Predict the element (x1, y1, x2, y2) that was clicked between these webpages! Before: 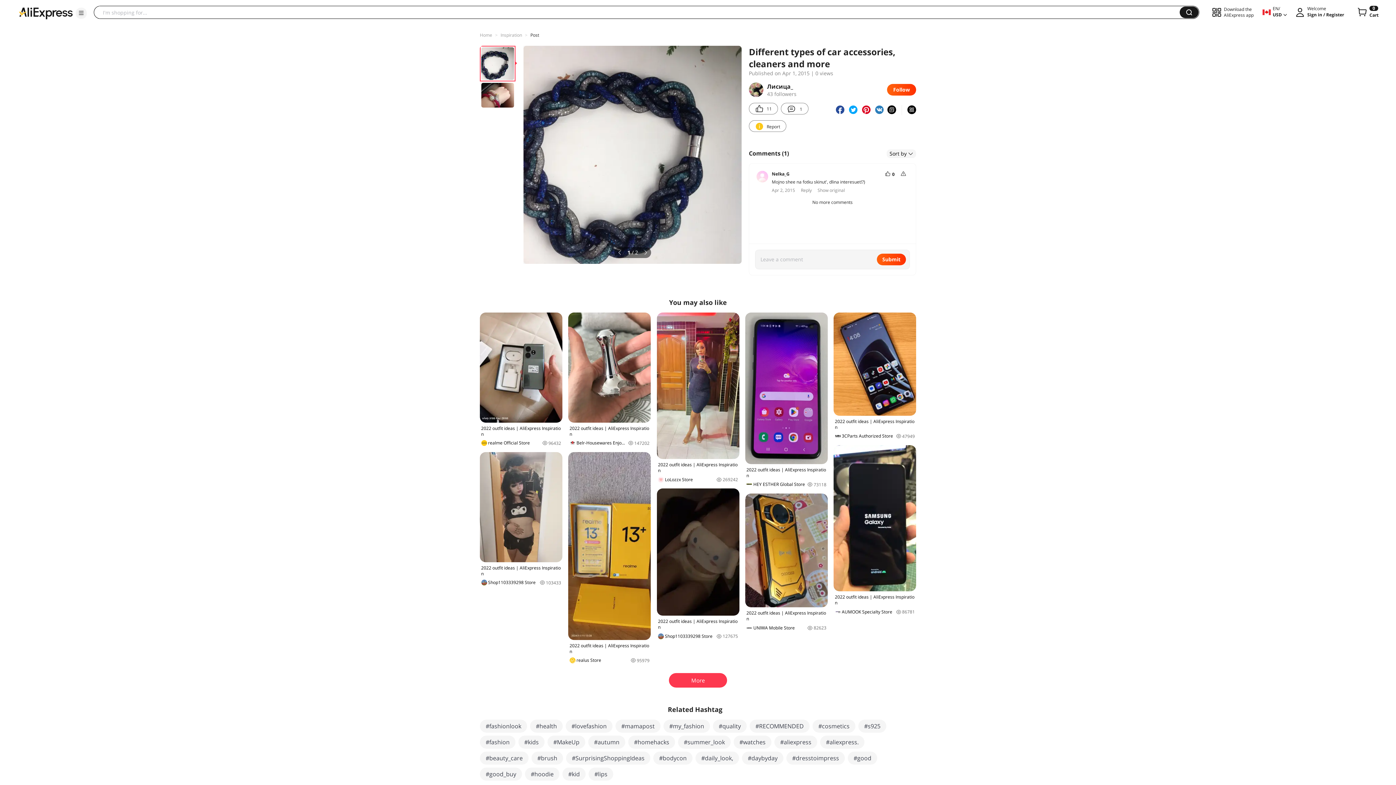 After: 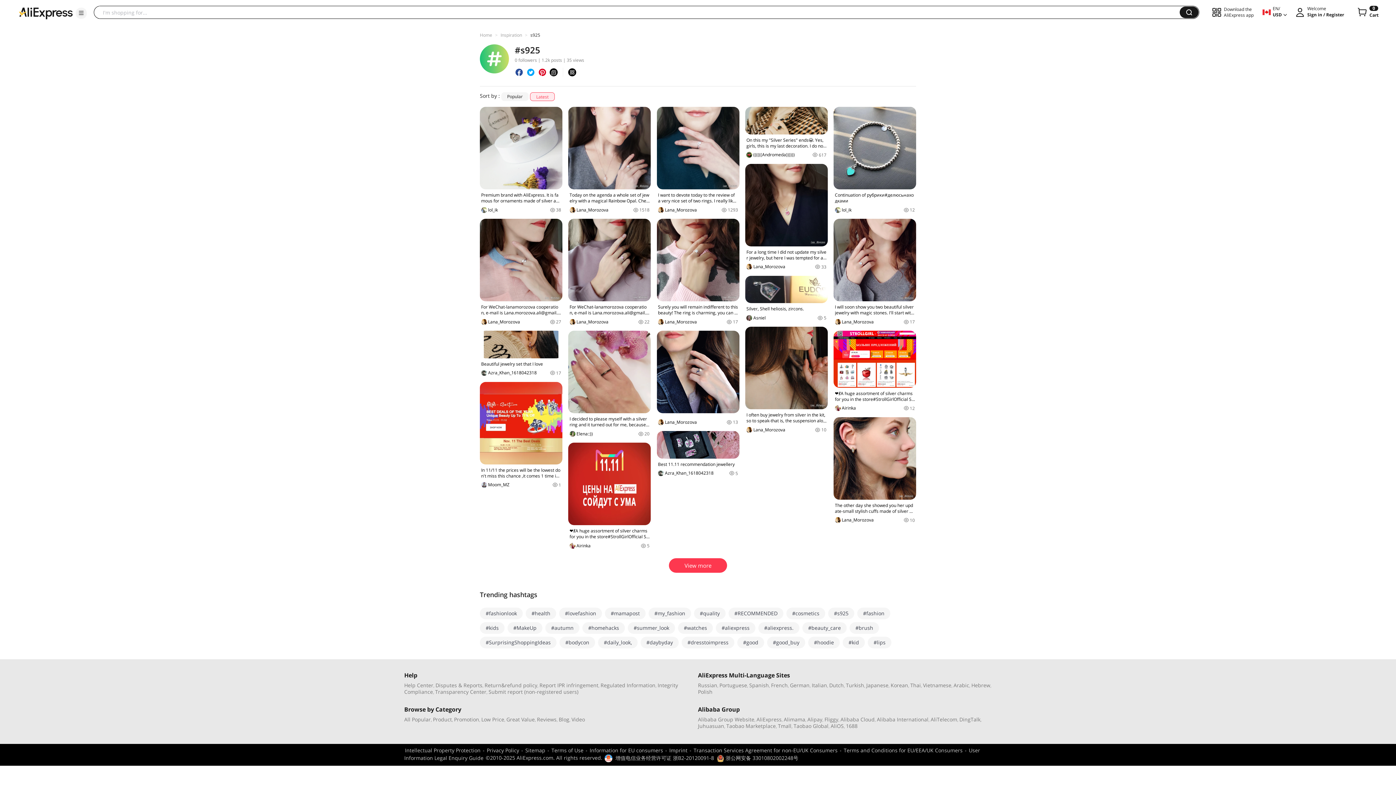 Action: label: #s925 bbox: (858, 719, 886, 732)